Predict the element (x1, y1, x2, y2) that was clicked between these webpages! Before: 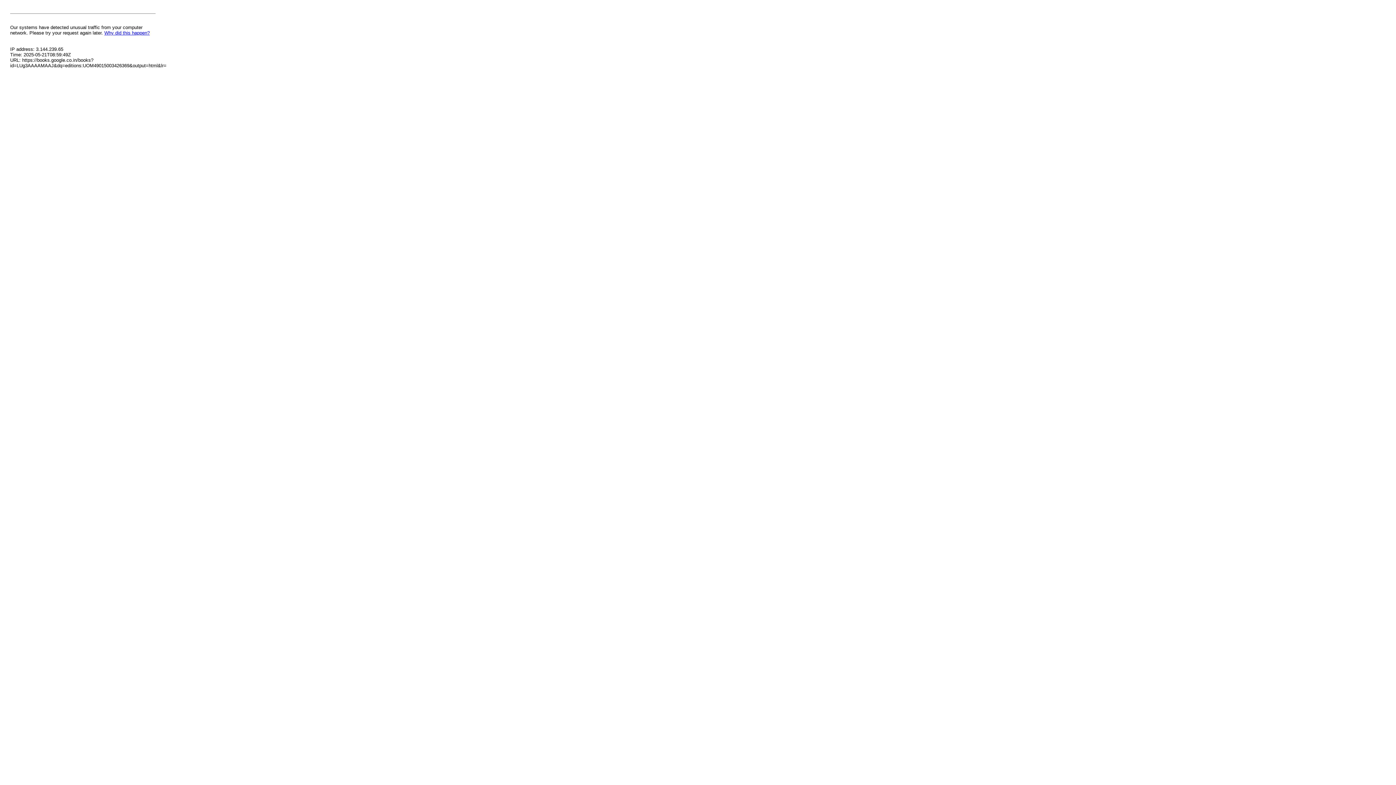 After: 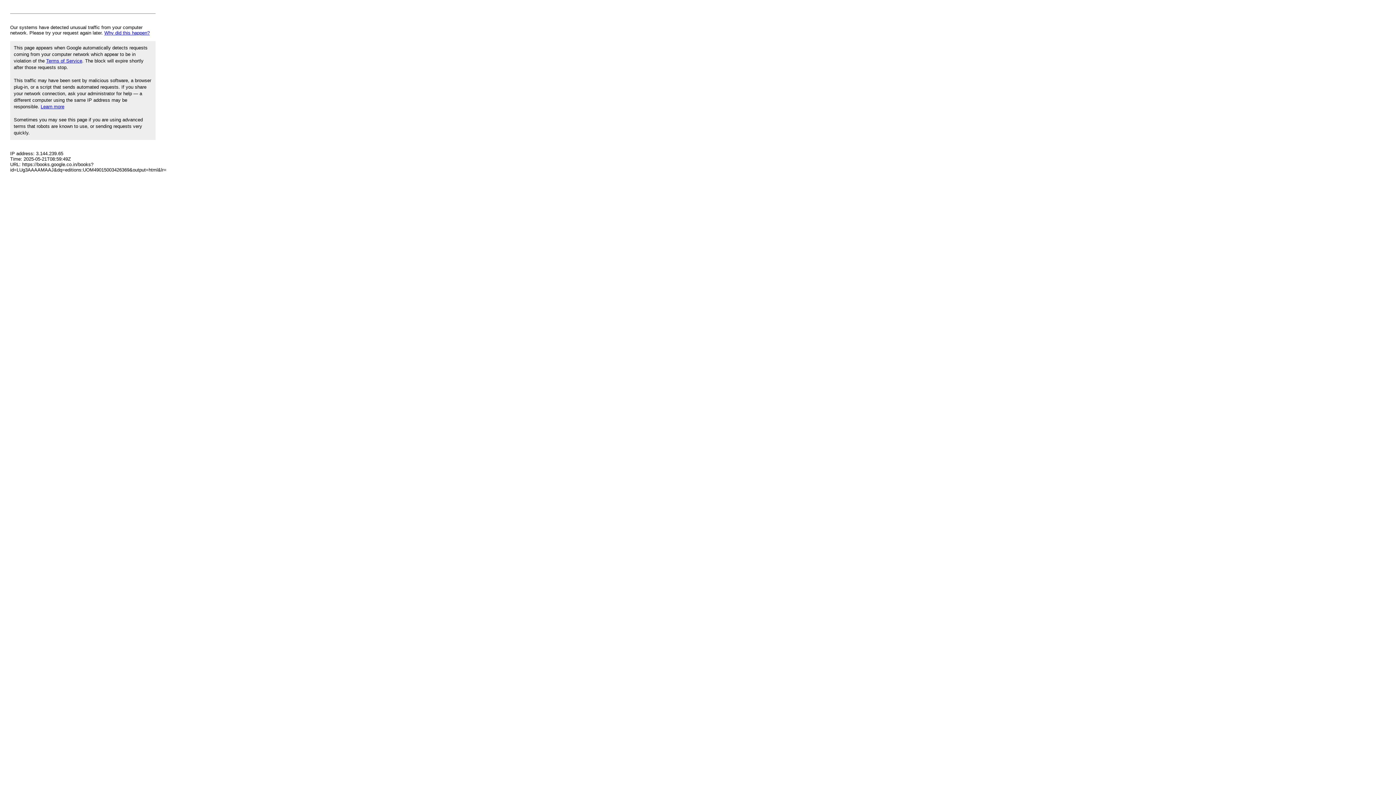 Action: bbox: (104, 30, 149, 35) label: Why did this happen?